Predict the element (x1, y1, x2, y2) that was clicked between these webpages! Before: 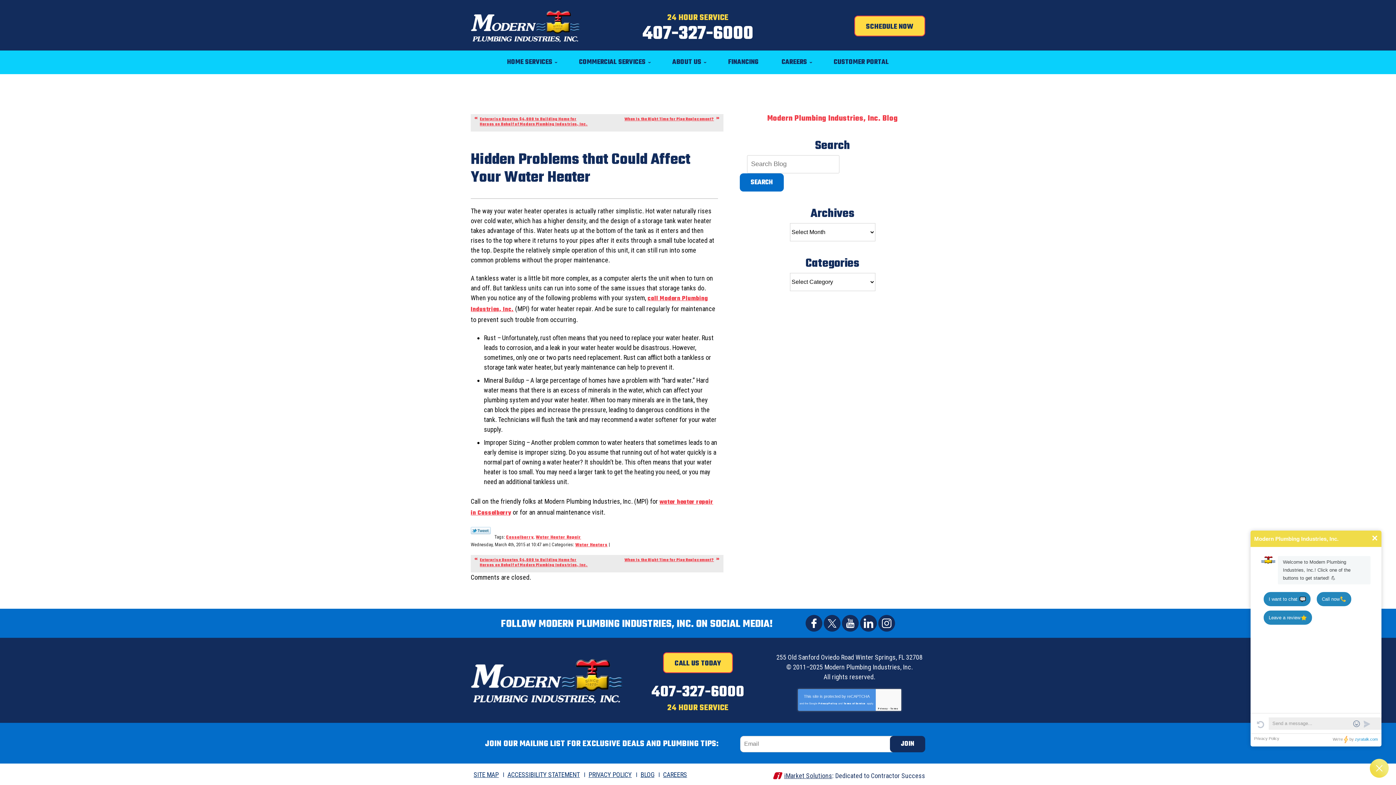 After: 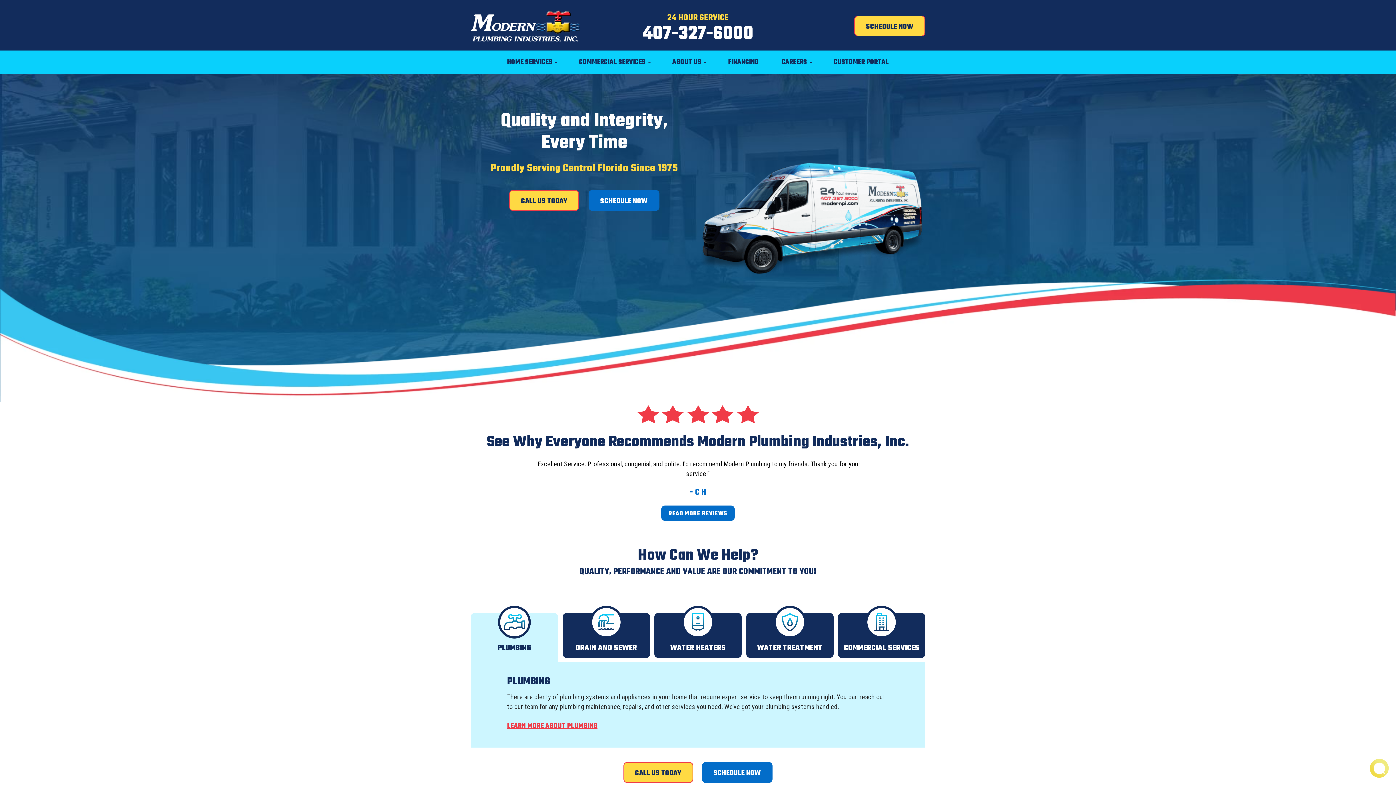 Action: bbox: (470, 656, 622, 705)